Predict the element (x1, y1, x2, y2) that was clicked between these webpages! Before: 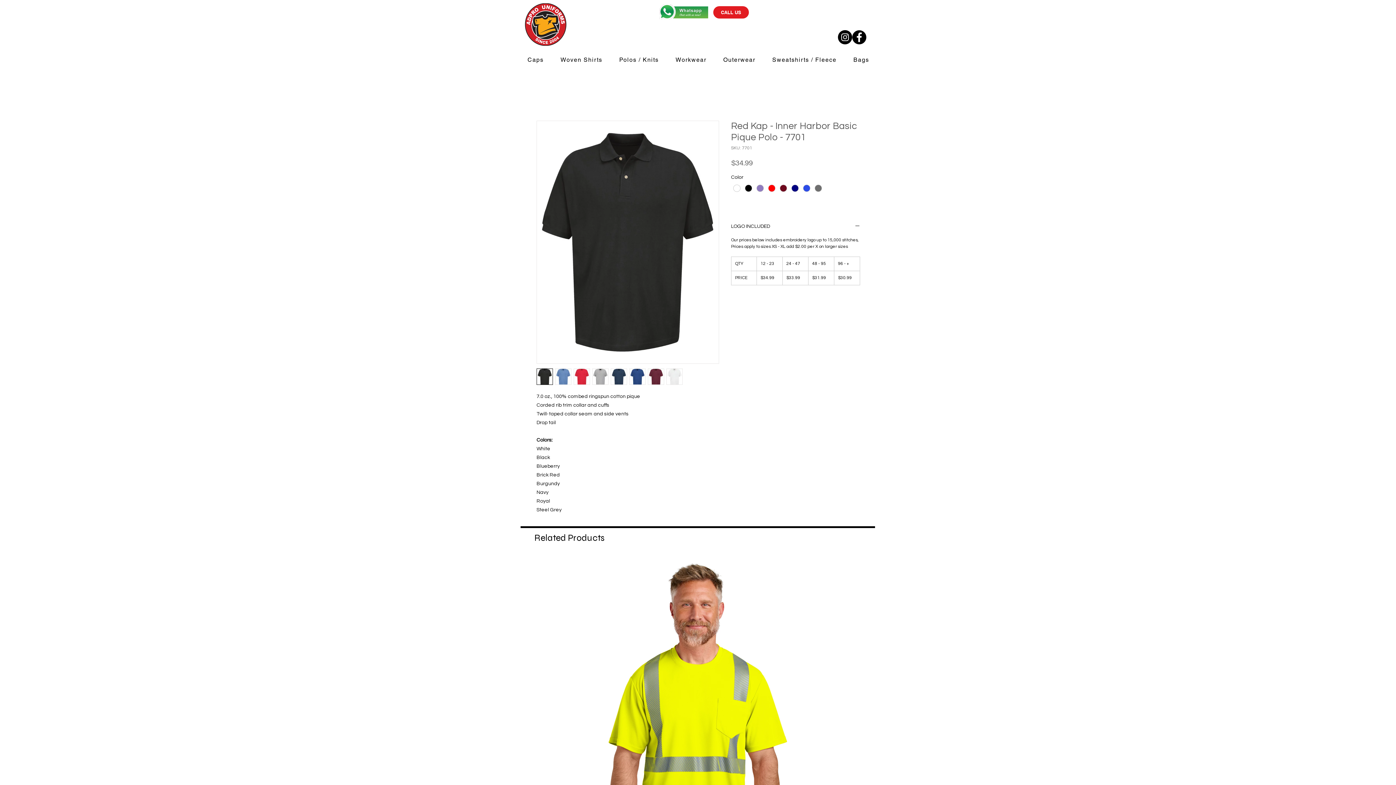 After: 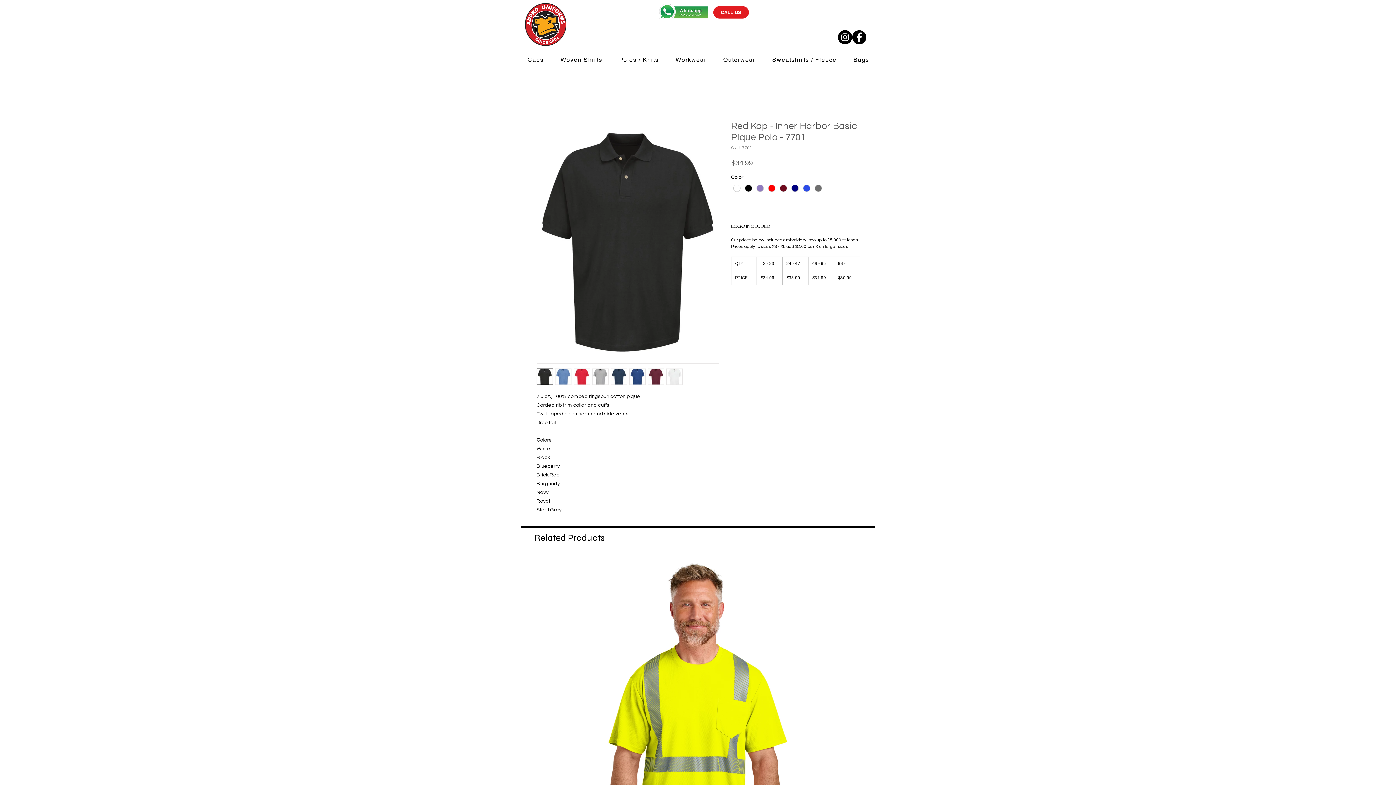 Action: label: Facebook bbox: (852, 30, 866, 44)